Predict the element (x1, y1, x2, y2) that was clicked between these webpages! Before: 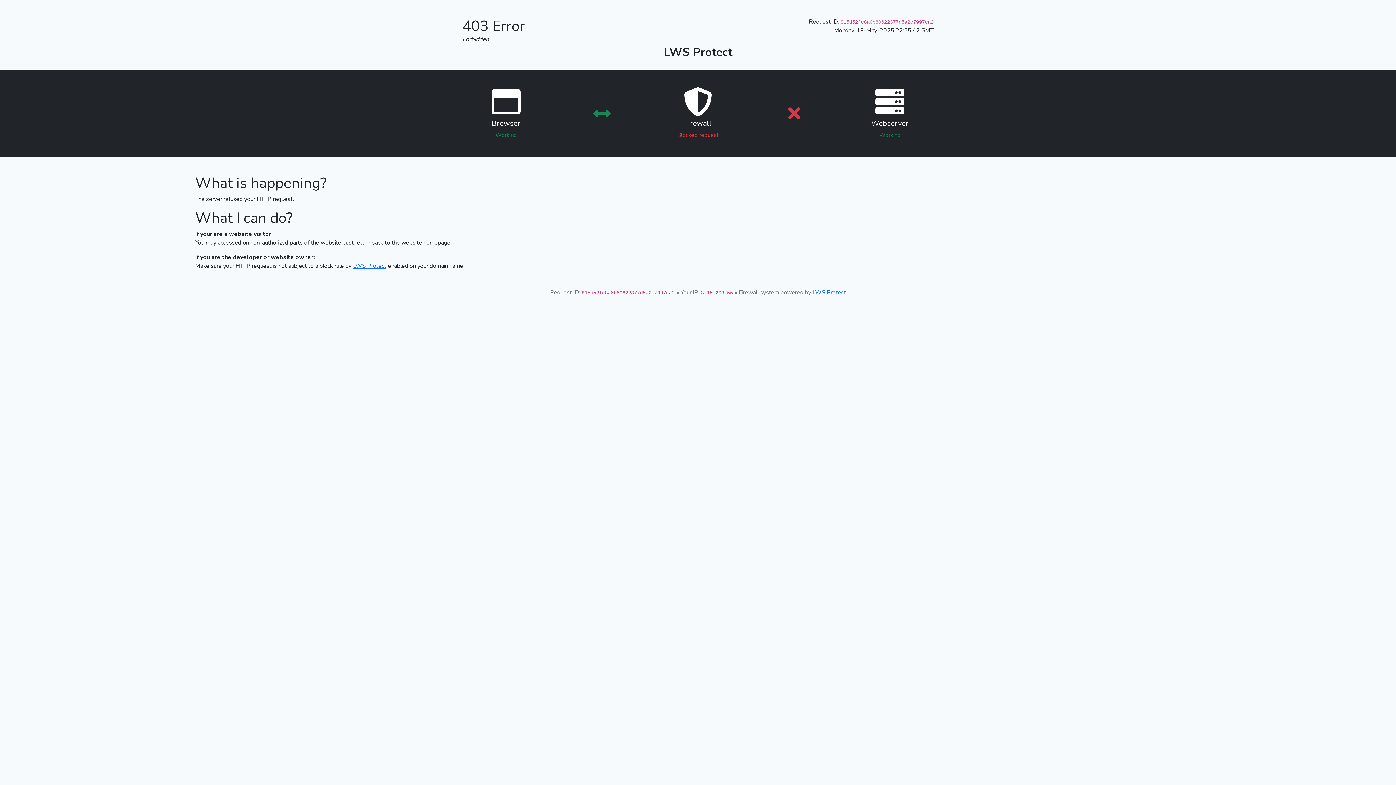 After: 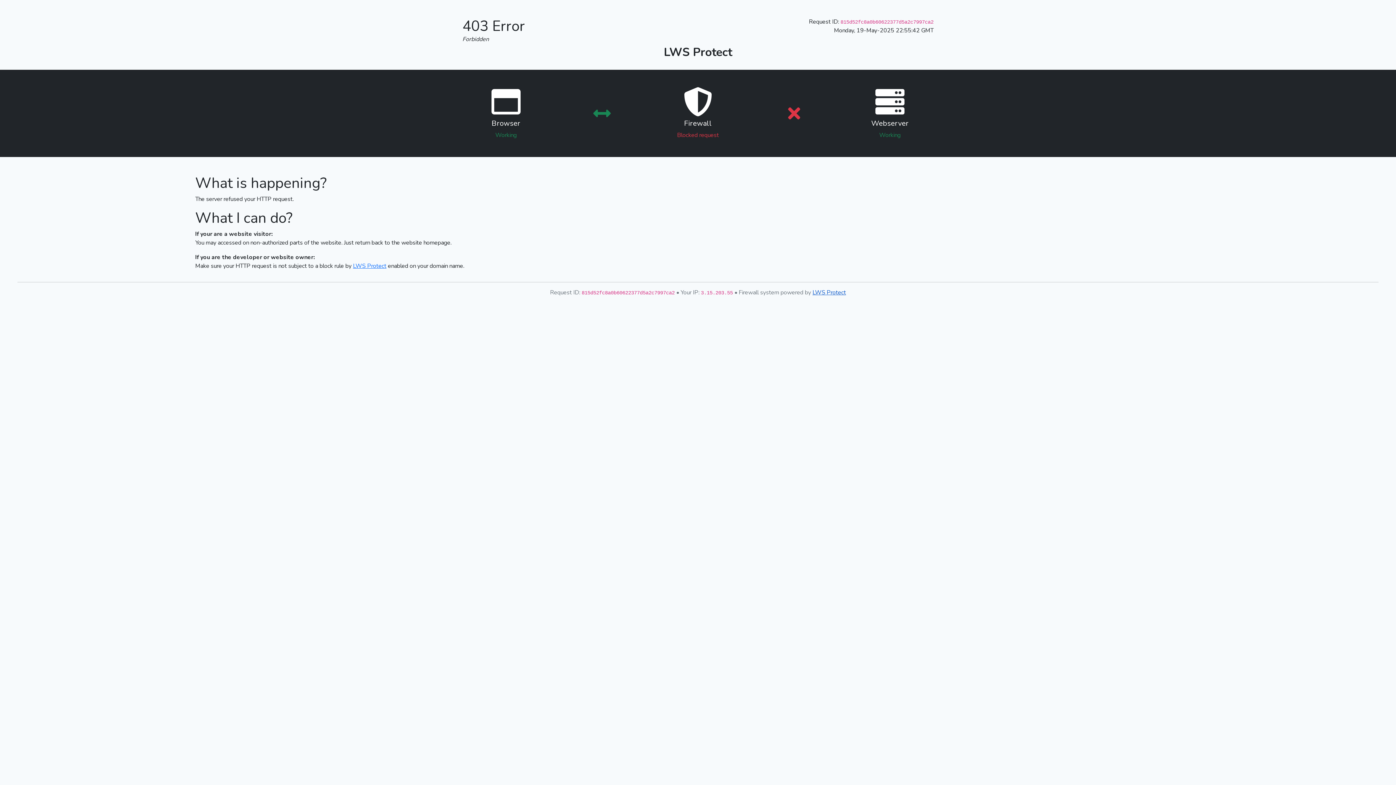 Action: label: LWS Protect bbox: (812, 288, 846, 296)